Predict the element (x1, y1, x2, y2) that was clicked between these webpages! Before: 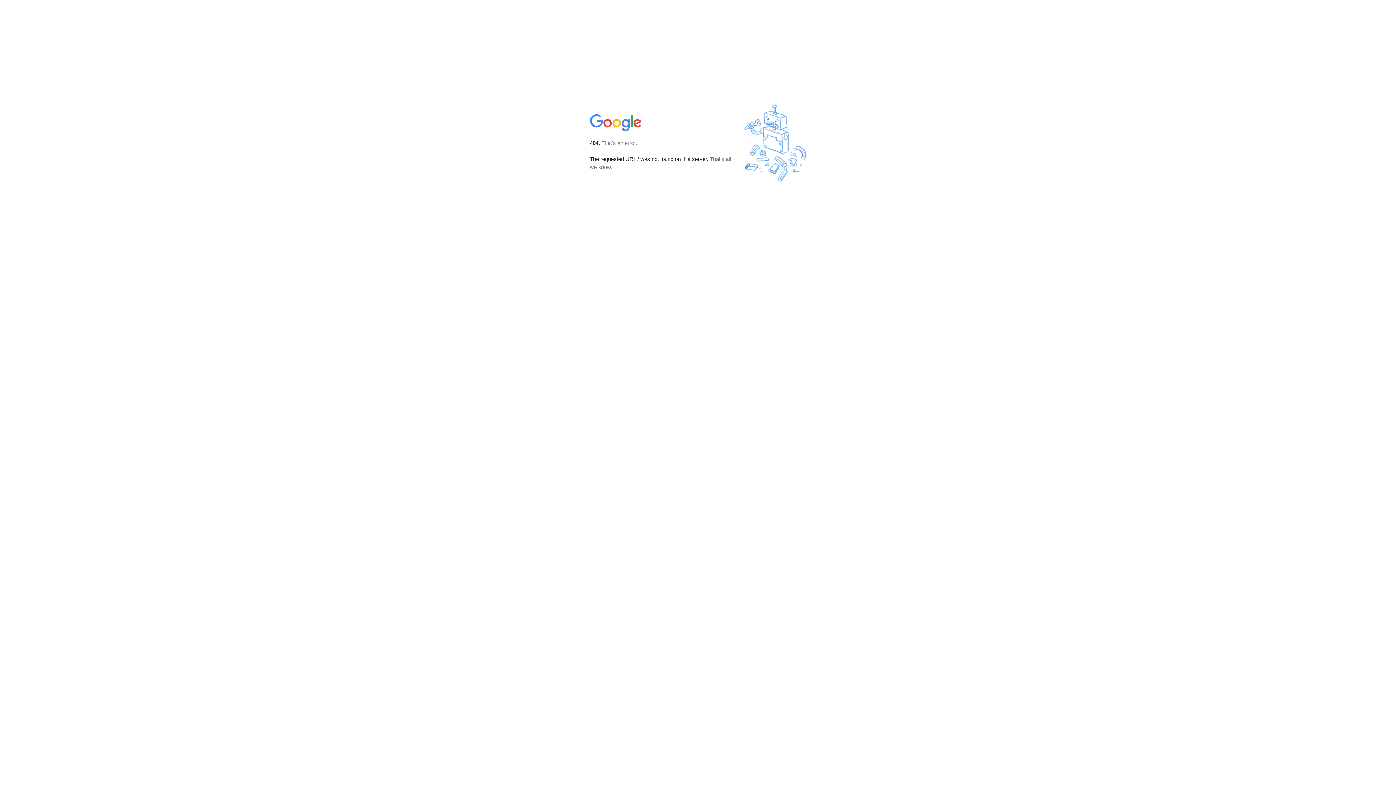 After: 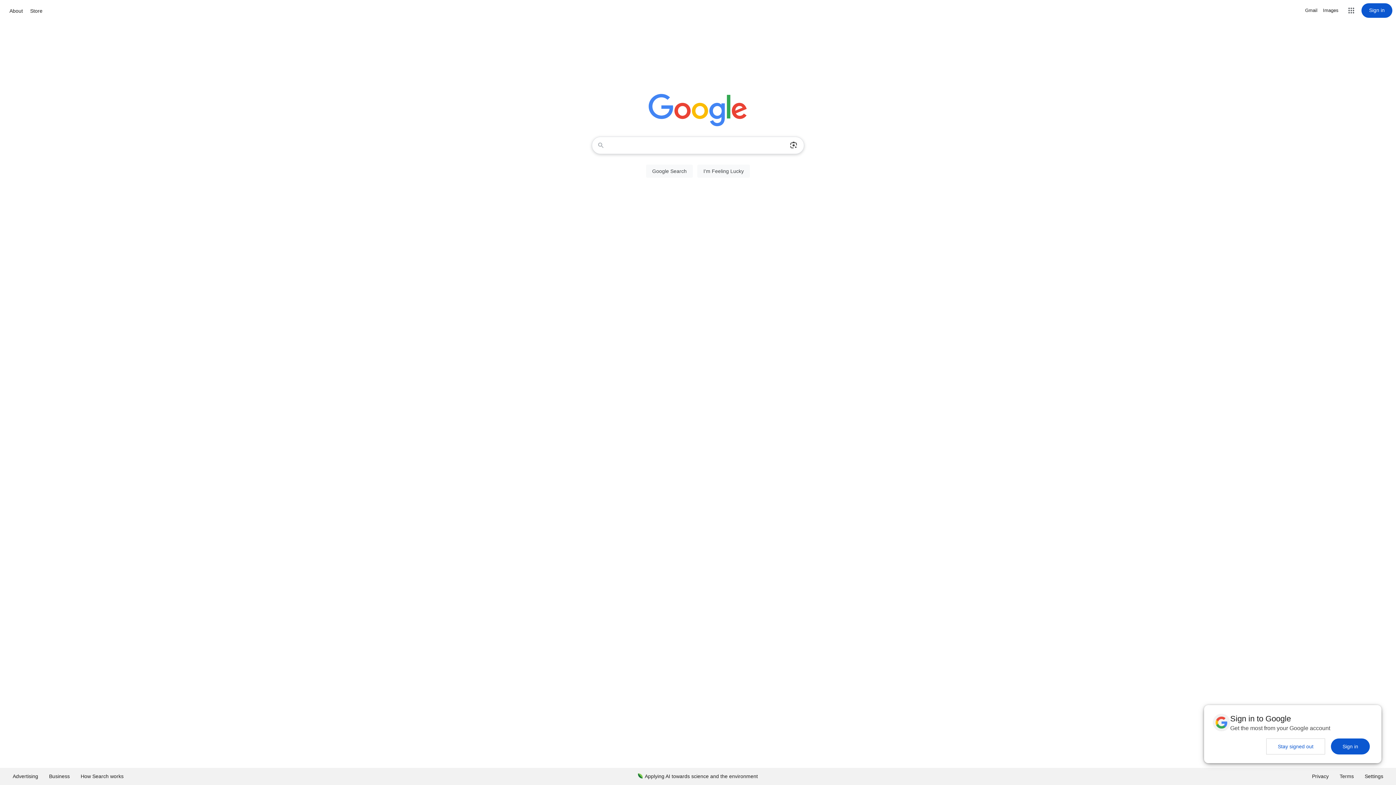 Action: bbox: (590, 127, 642, 134)